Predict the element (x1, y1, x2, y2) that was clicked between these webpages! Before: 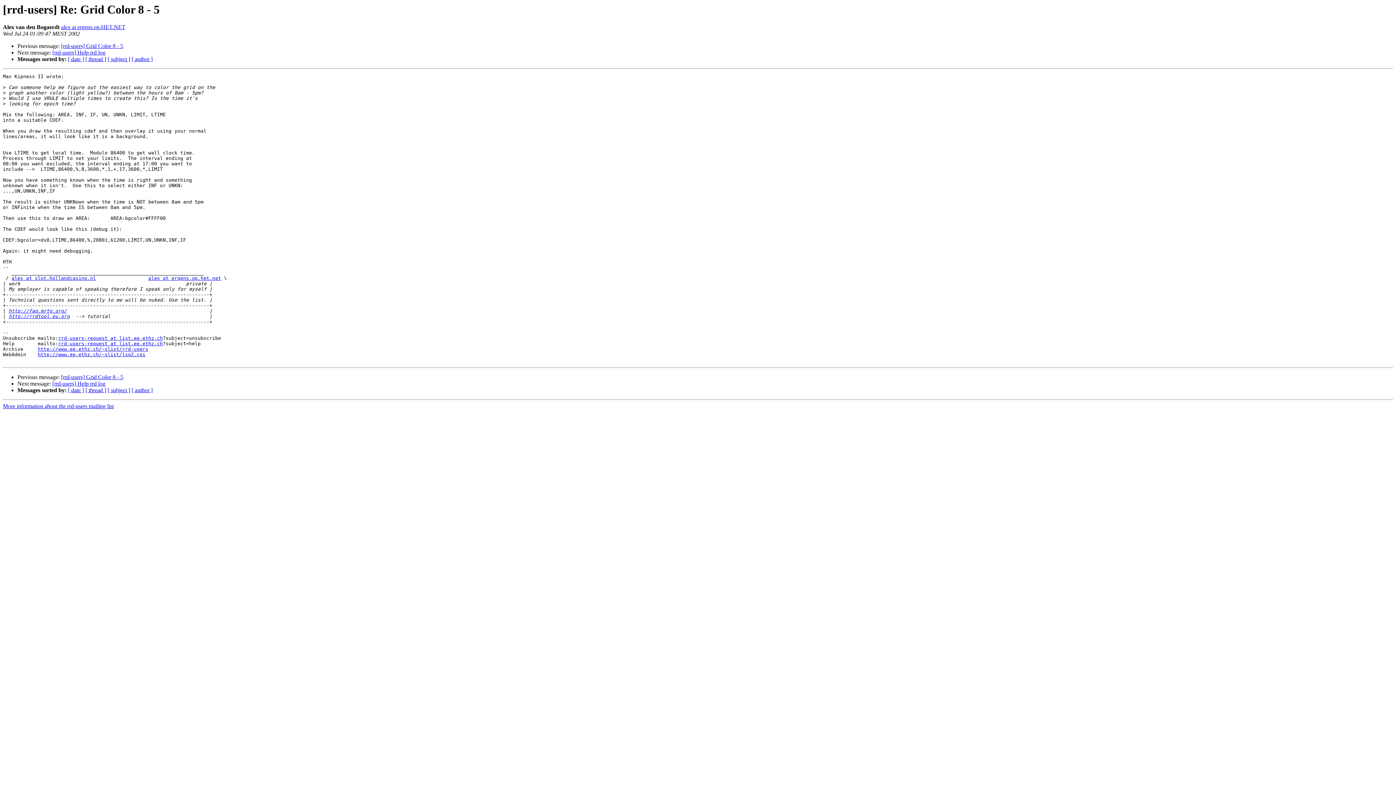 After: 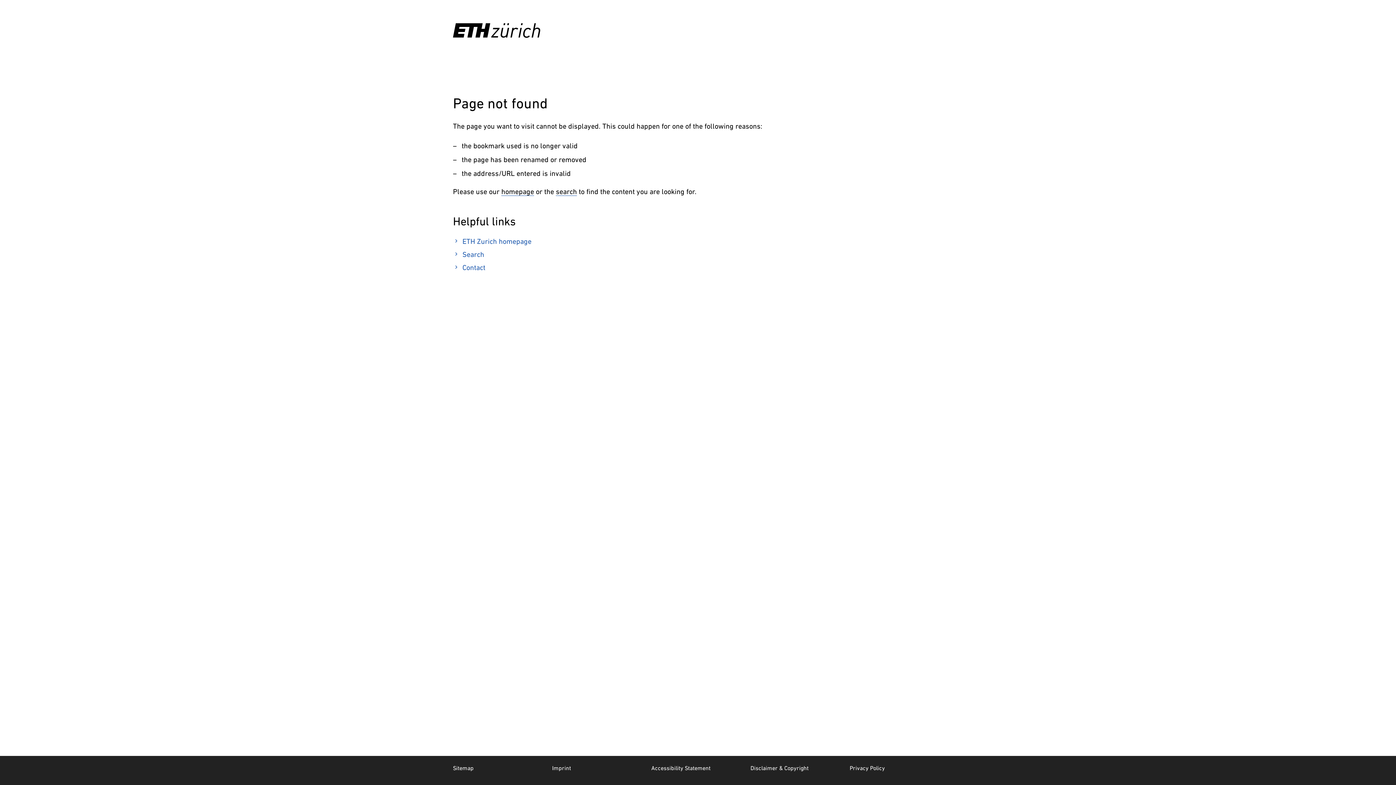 Action: label: http://www.ee.ethz.ch/~slist/rrd-users bbox: (37, 346, 148, 352)